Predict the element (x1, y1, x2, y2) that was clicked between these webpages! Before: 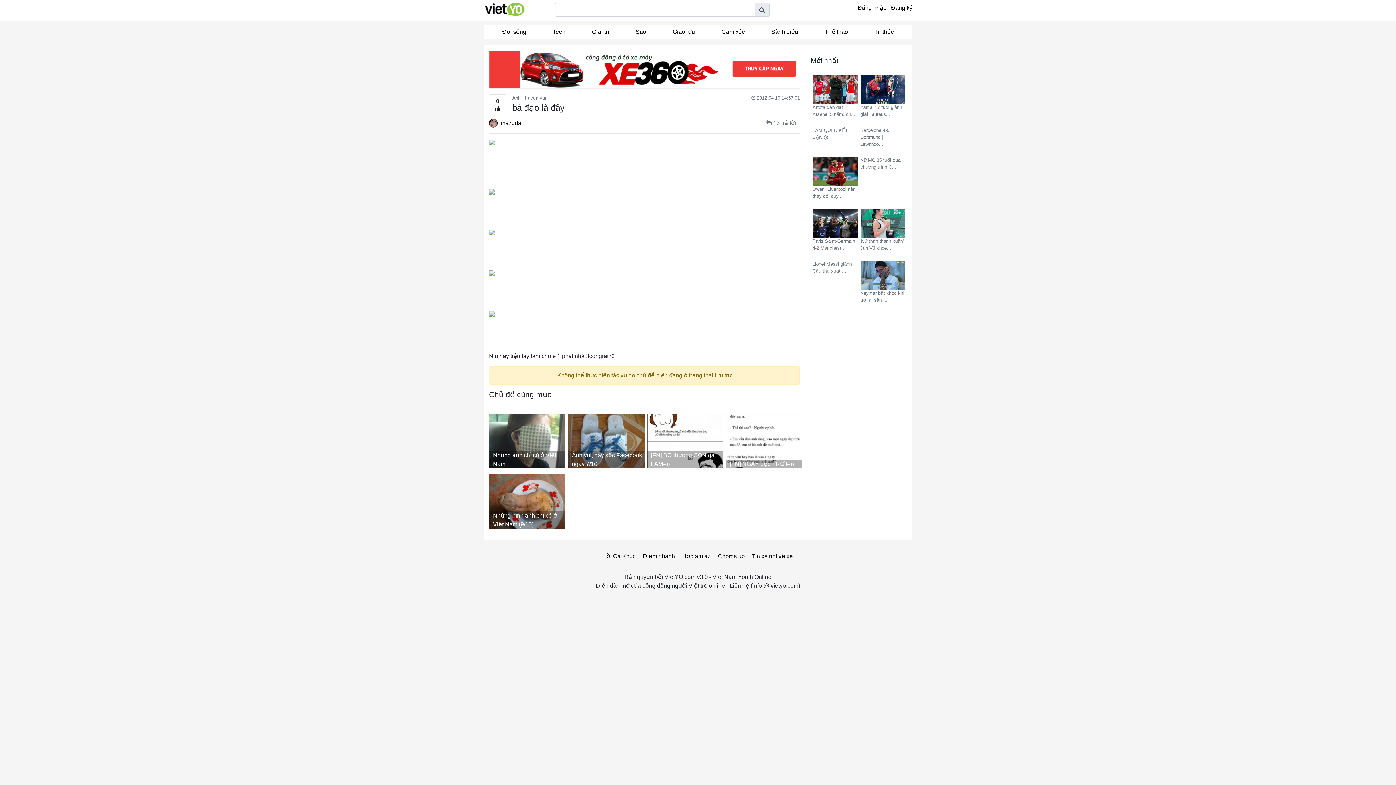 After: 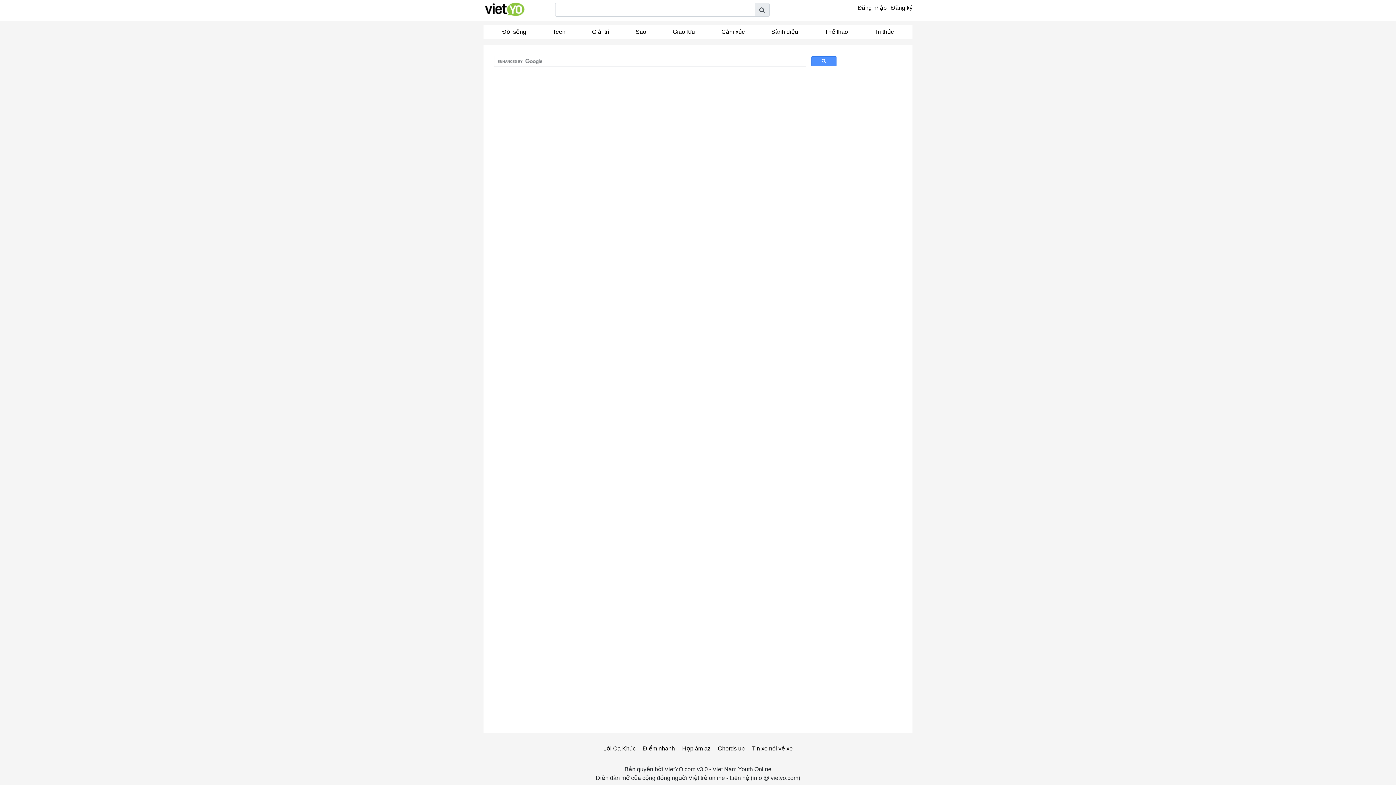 Action: bbox: (754, 2, 769, 16)